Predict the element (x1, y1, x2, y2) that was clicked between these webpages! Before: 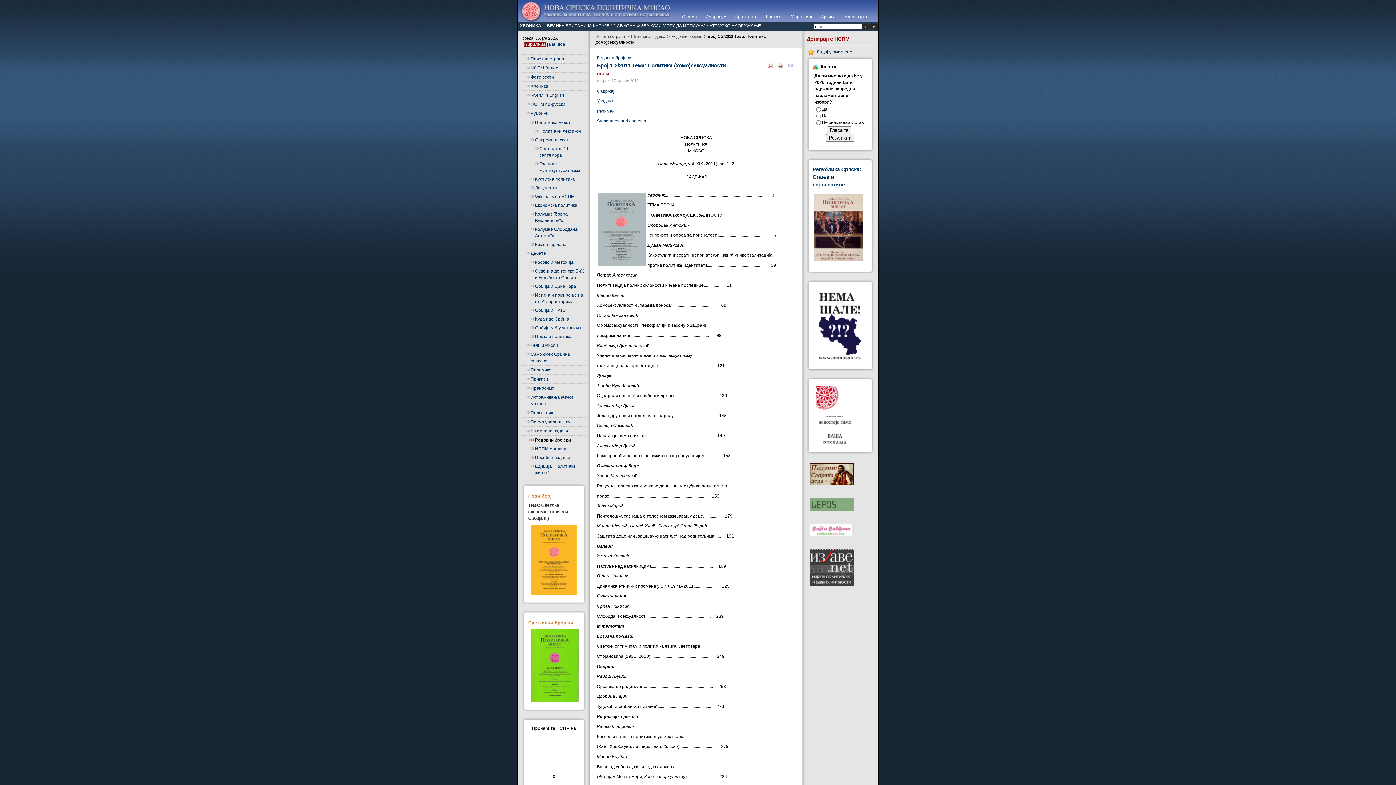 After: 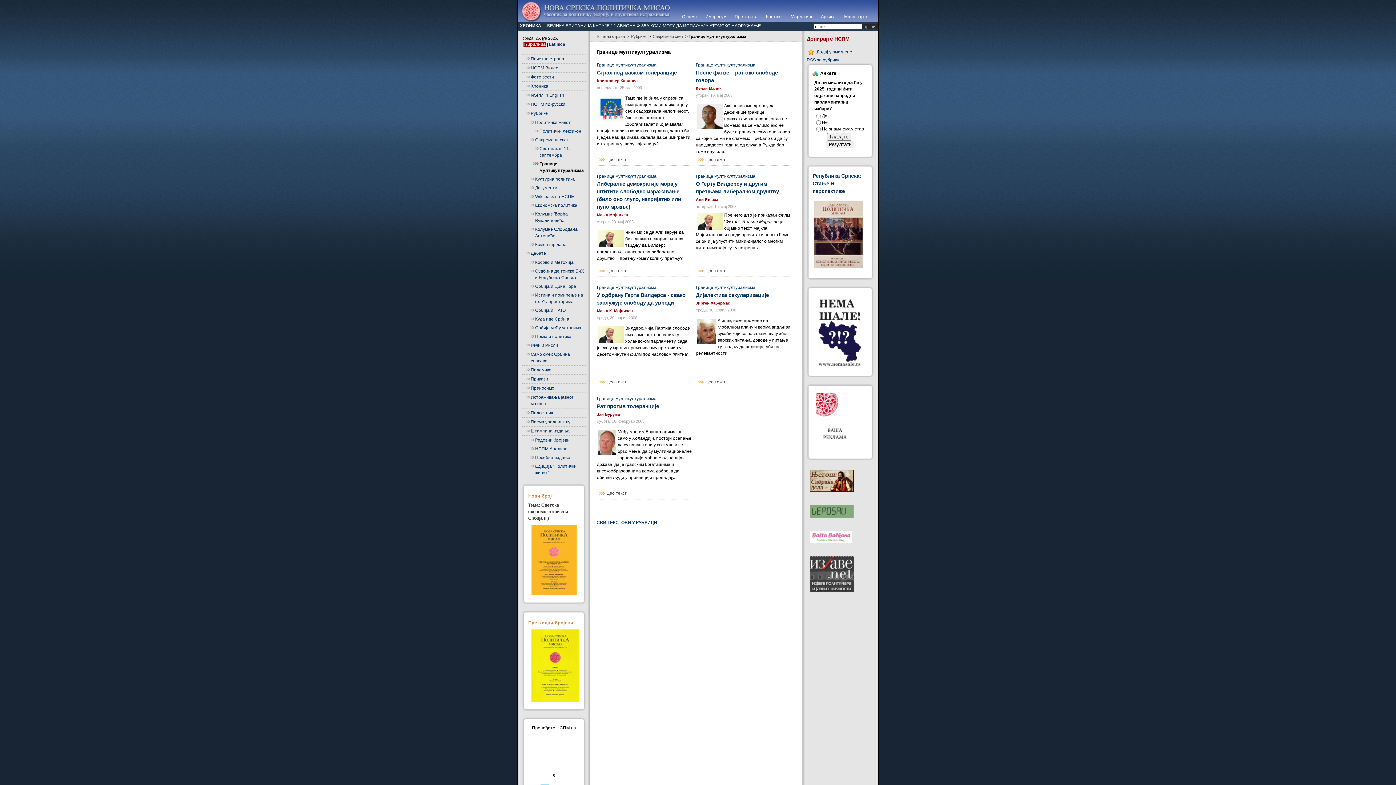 Action: label: Границе мултикултурализма bbox: (531, 159, 585, 174)